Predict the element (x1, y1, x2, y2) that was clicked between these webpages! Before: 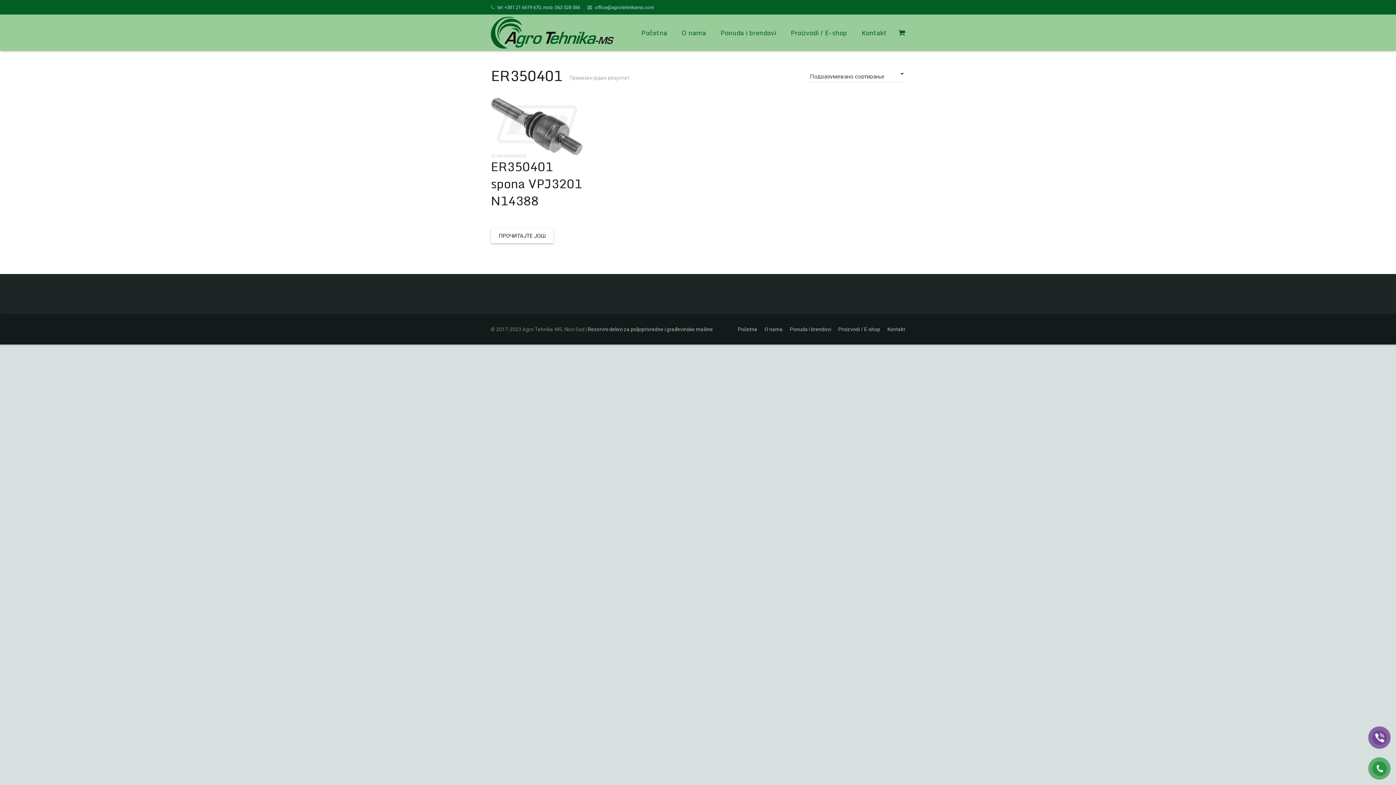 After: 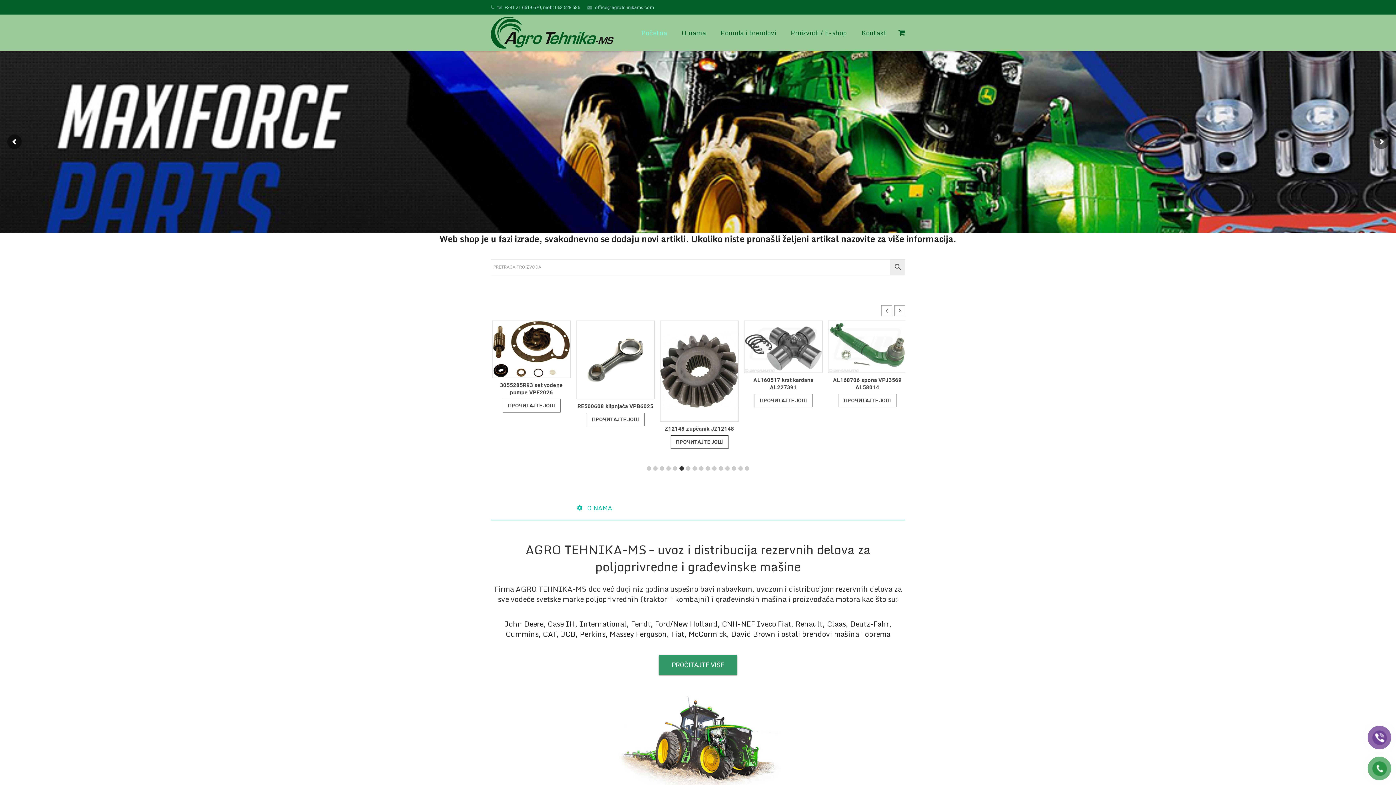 Action: bbox: (588, 326, 713, 332) label: Rezervni delovi za poljoprivredne i građevinske mašine